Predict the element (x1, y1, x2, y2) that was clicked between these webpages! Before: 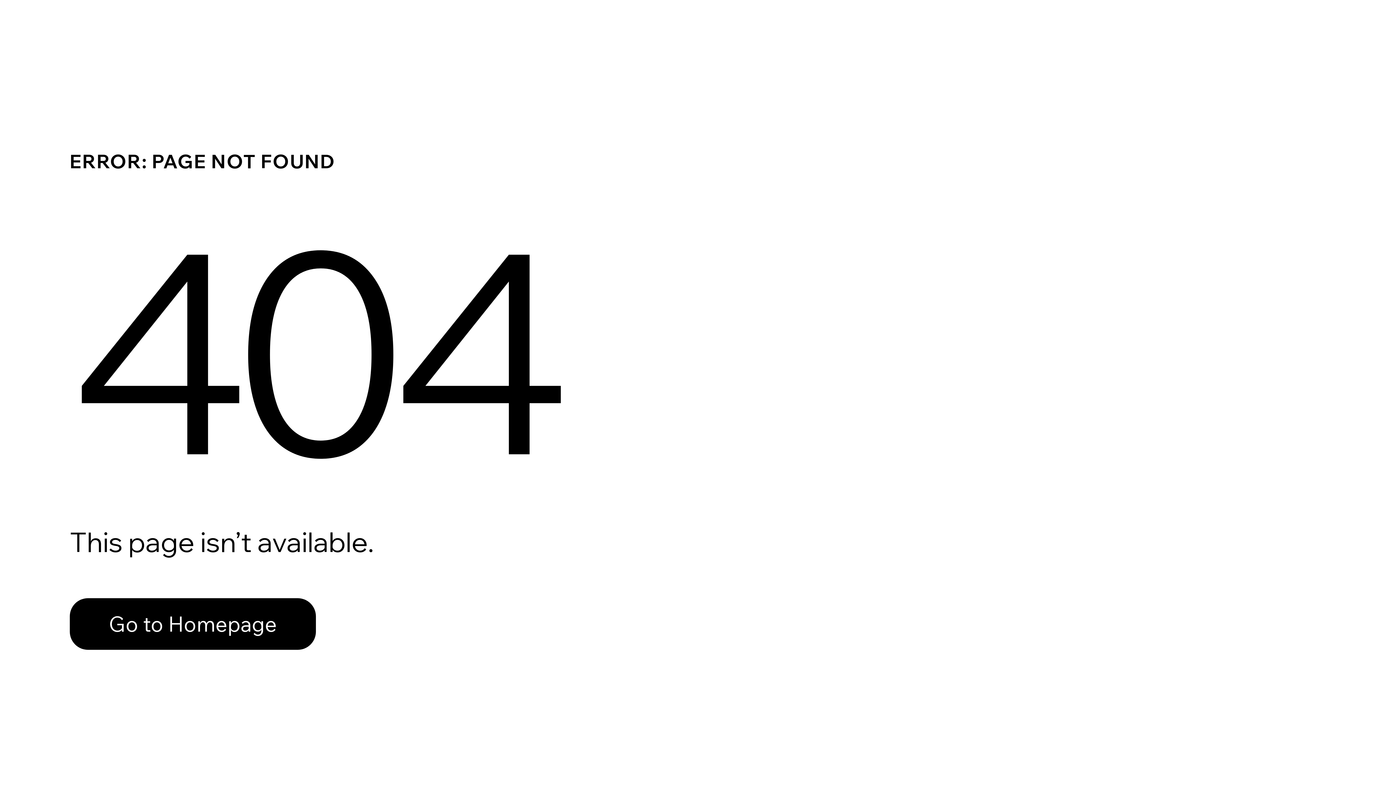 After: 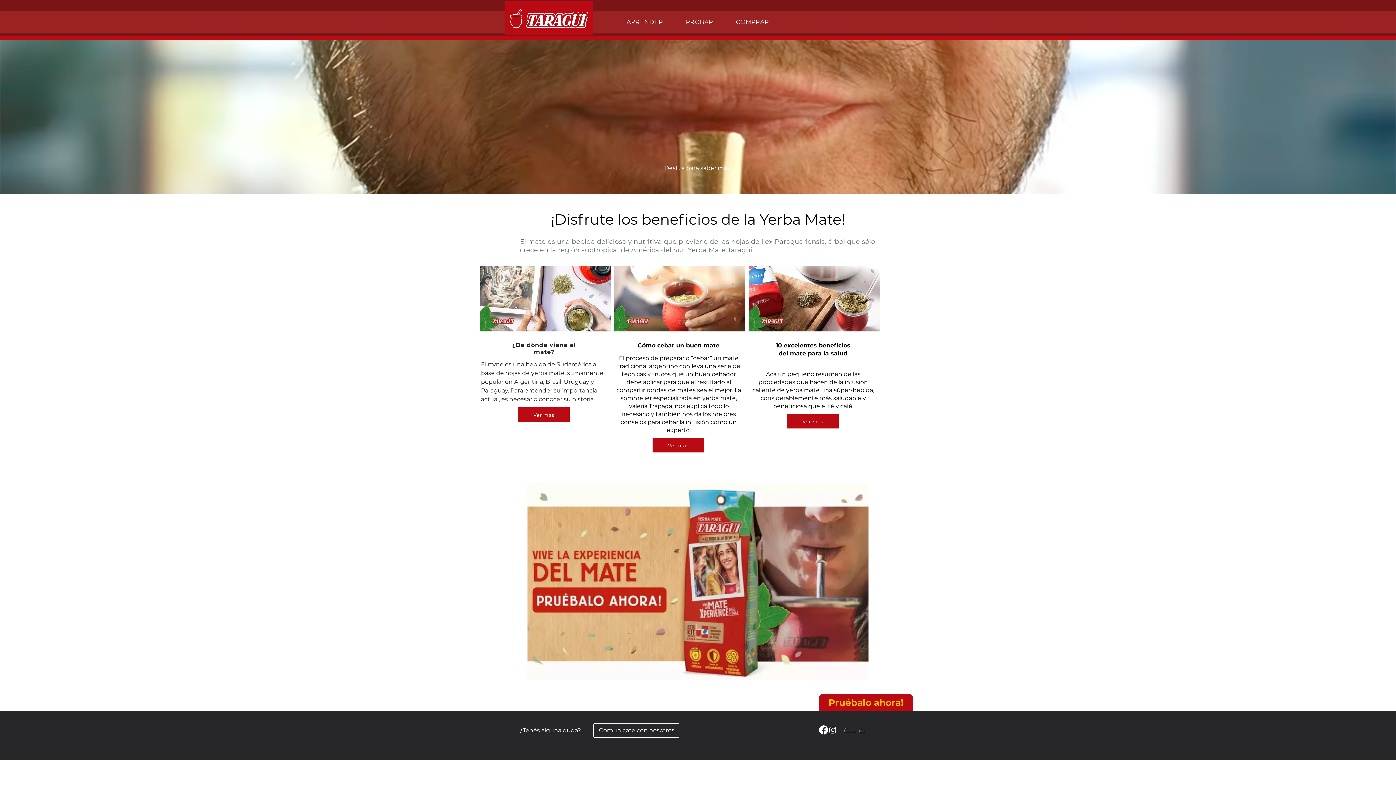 Action: label: Go to Homepage bbox: (69, 582, 768, 659)